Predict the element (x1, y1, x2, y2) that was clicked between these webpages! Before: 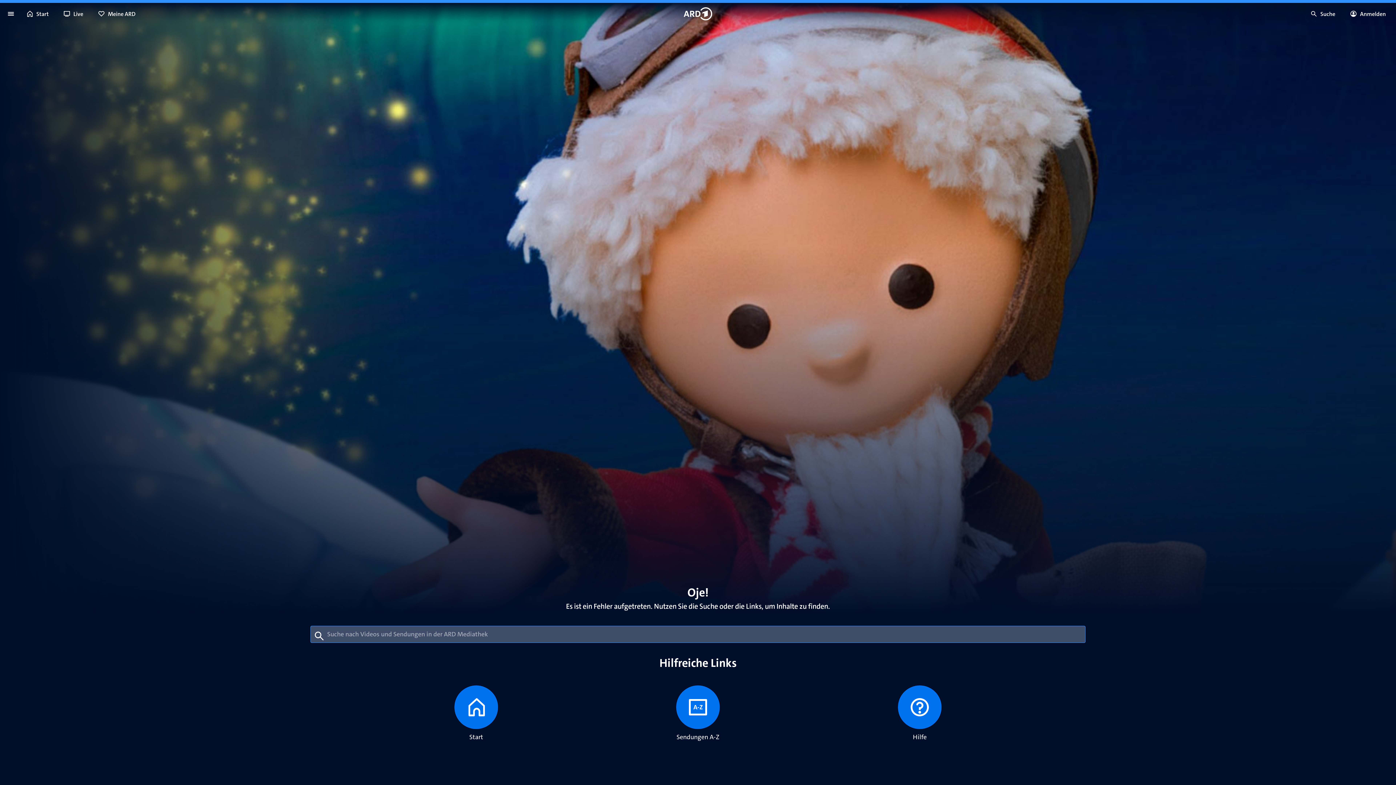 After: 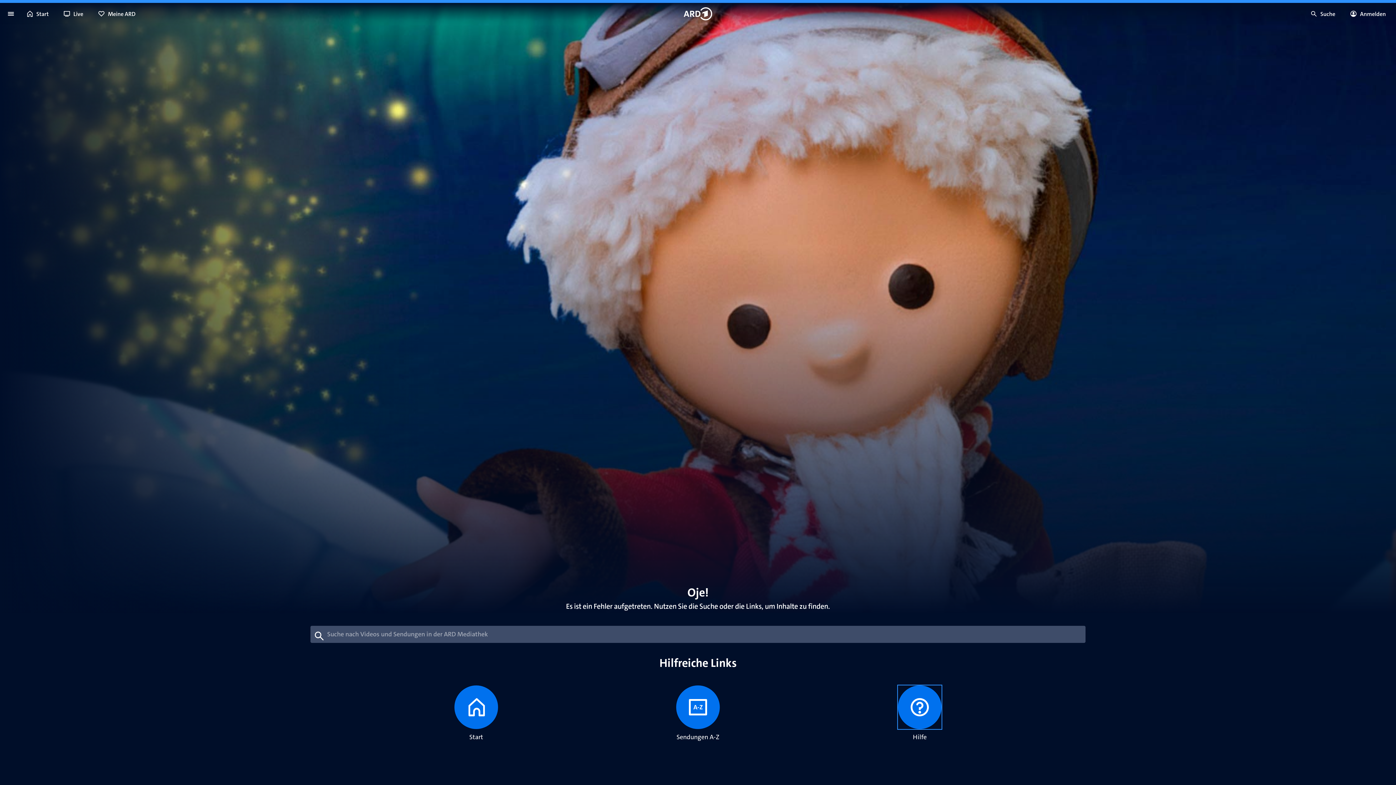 Action: bbox: (898, 685, 941, 729)